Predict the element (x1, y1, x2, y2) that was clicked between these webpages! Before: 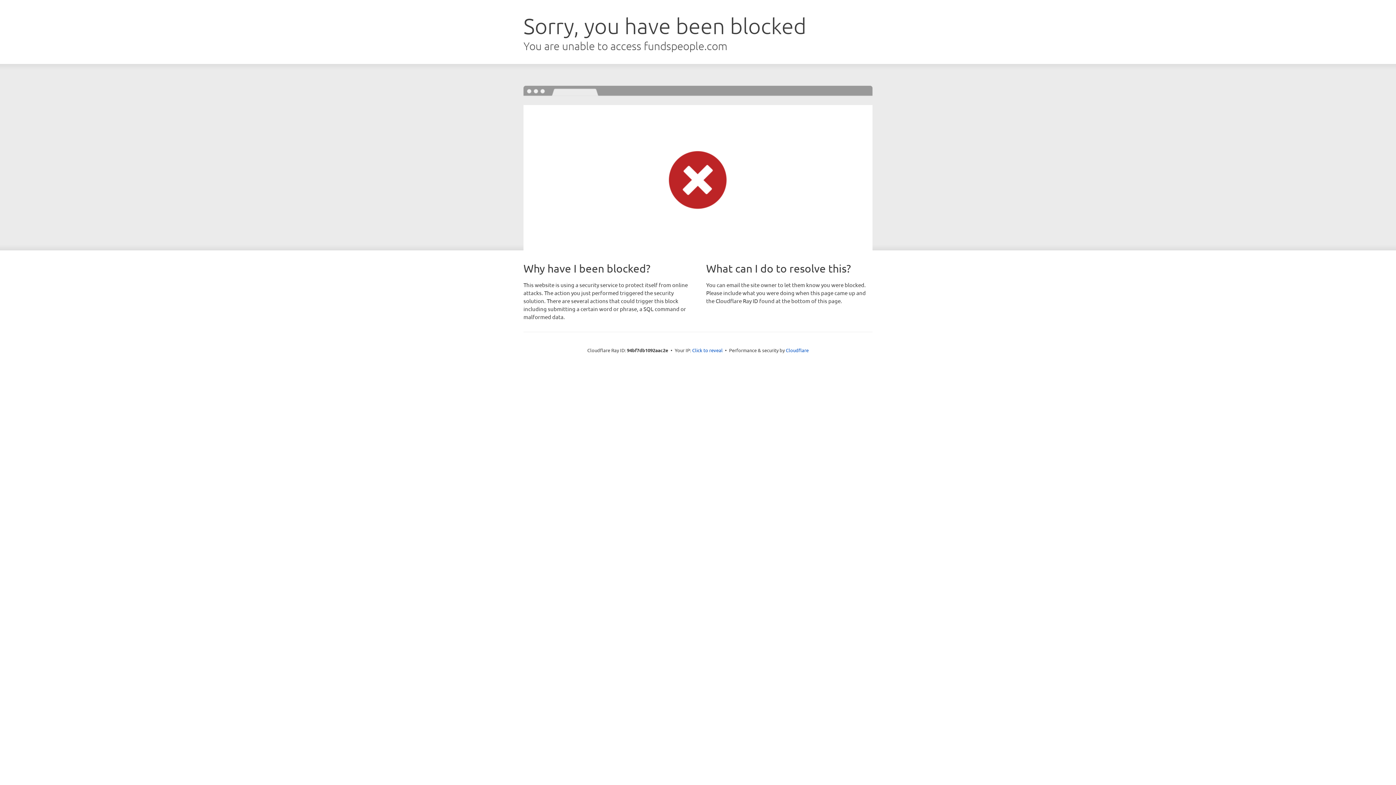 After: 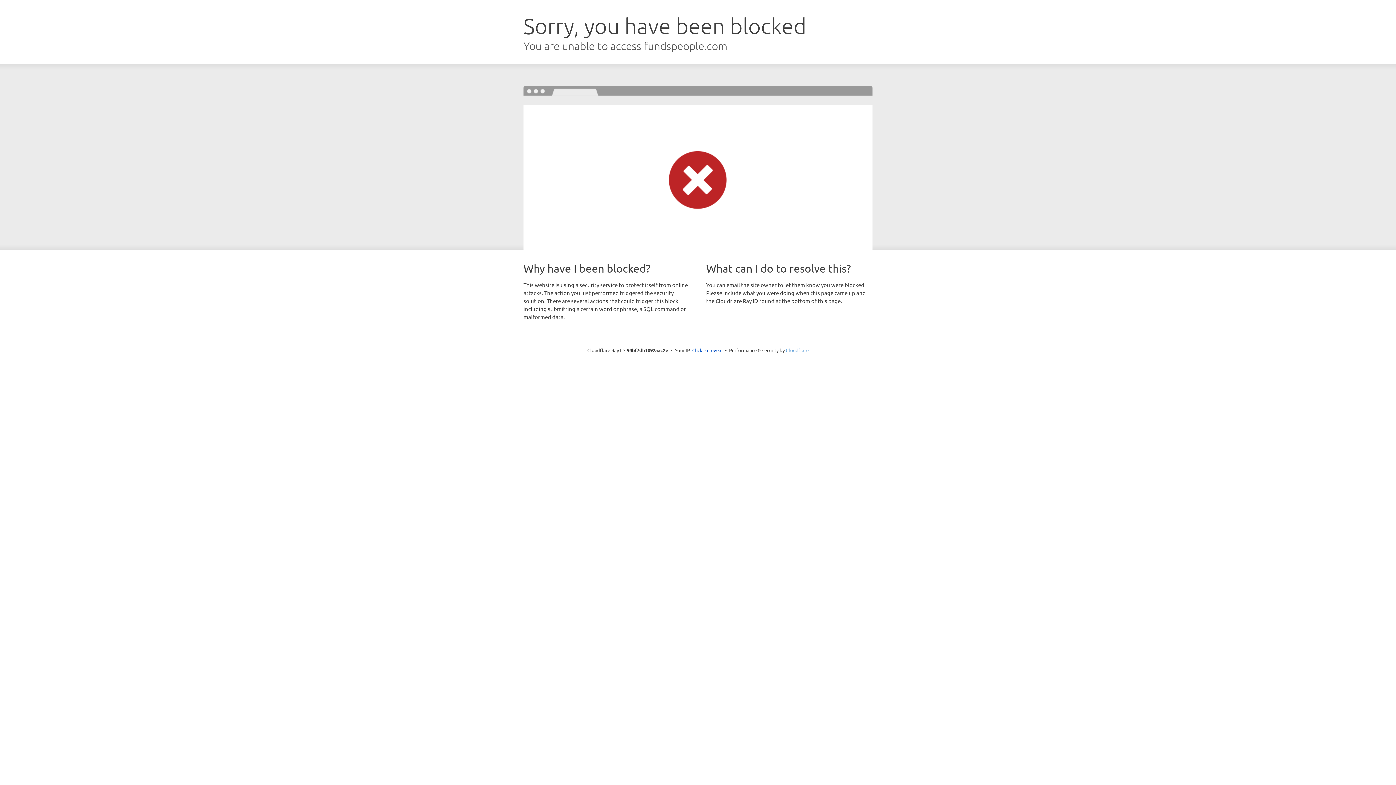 Action: bbox: (786, 347, 808, 353) label: Cloudflare